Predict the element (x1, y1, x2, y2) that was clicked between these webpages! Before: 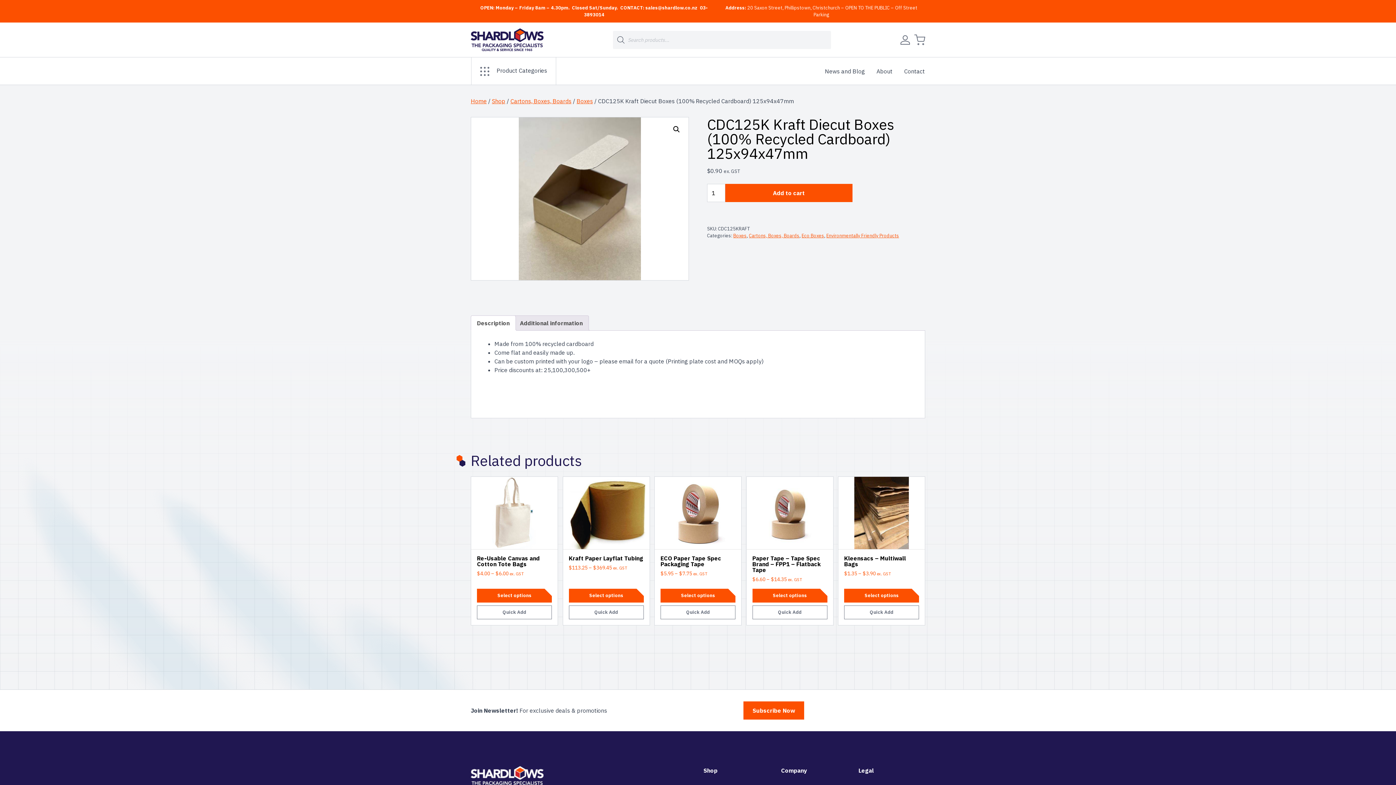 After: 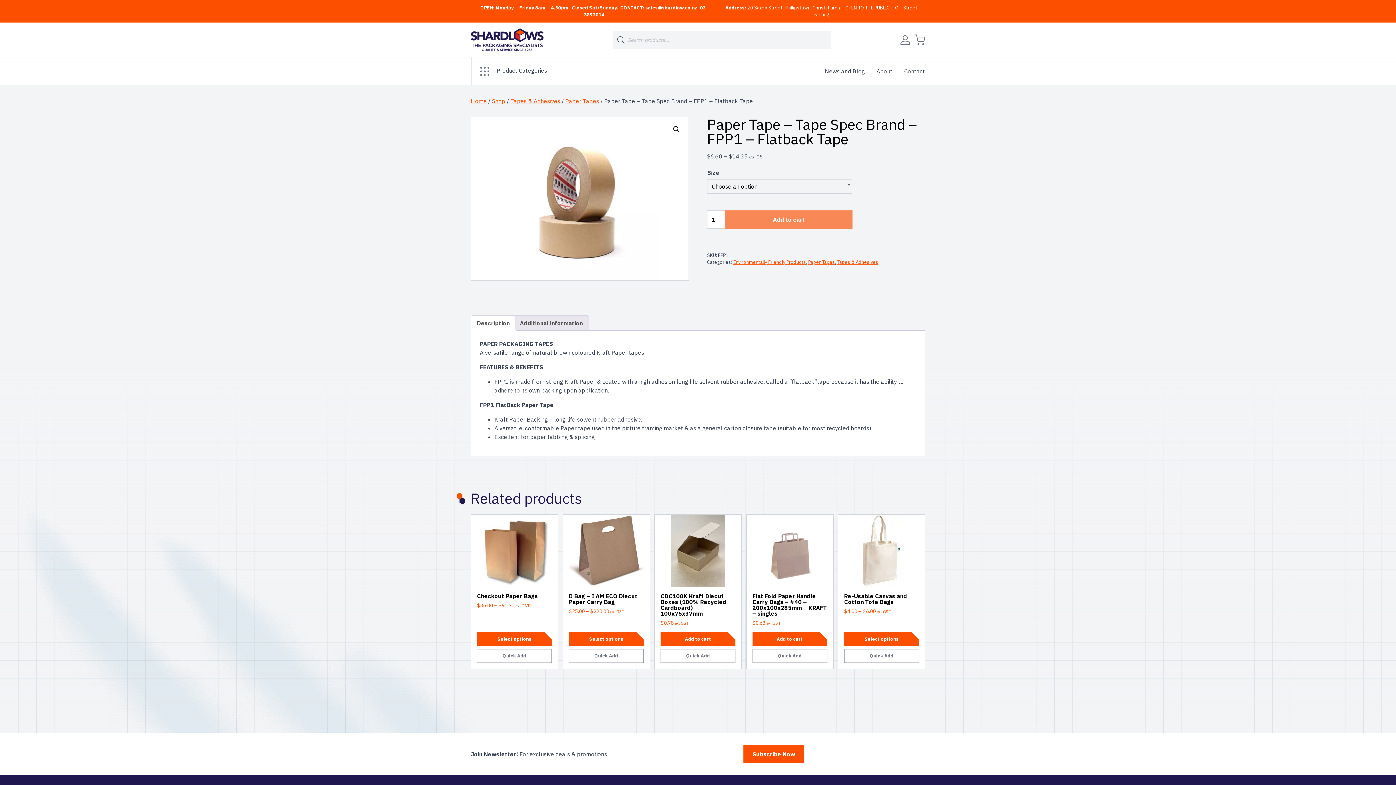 Action: bbox: (746, 477, 833, 589) label: Paper Tape – Tape Spec Brand – FPP1 – Flatback Tape
$6.60 – $14.35 ex. GST